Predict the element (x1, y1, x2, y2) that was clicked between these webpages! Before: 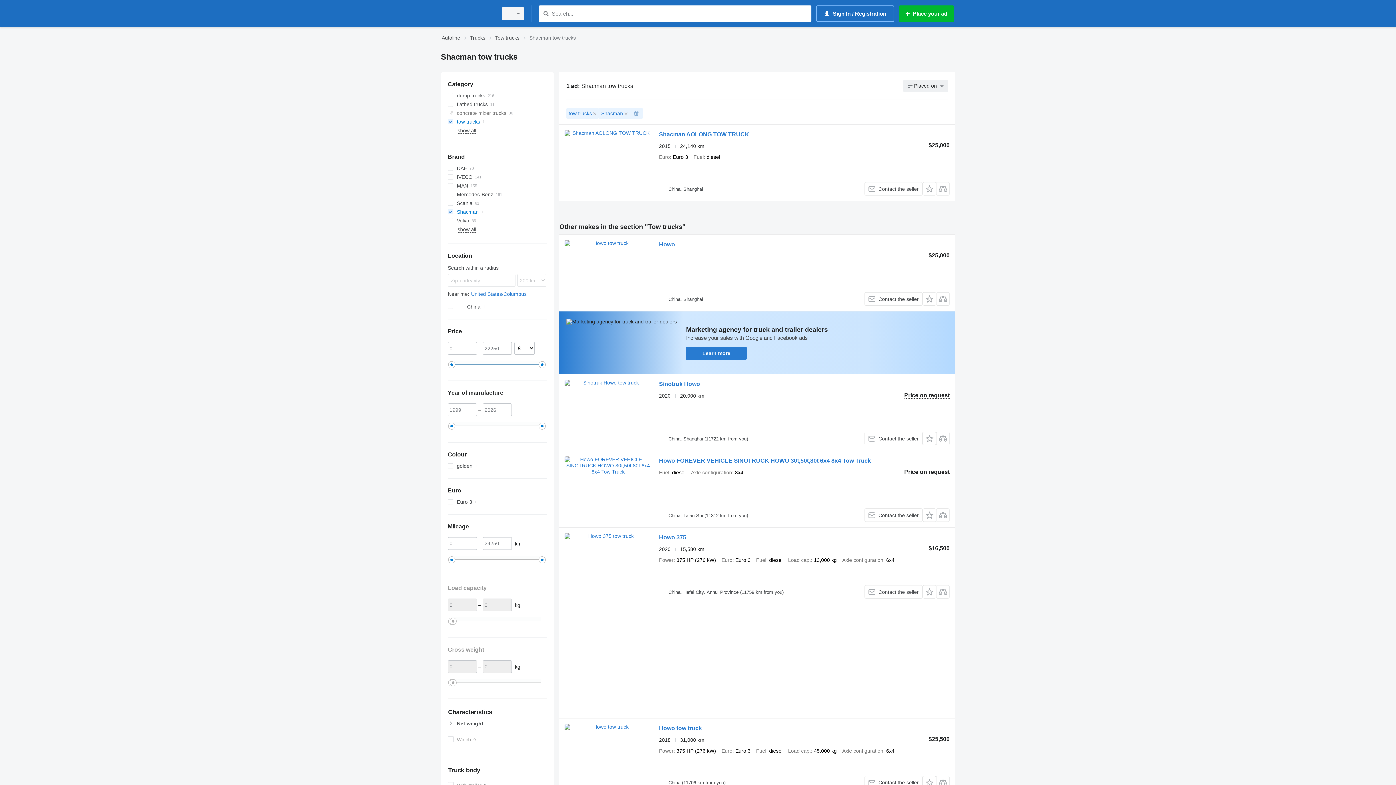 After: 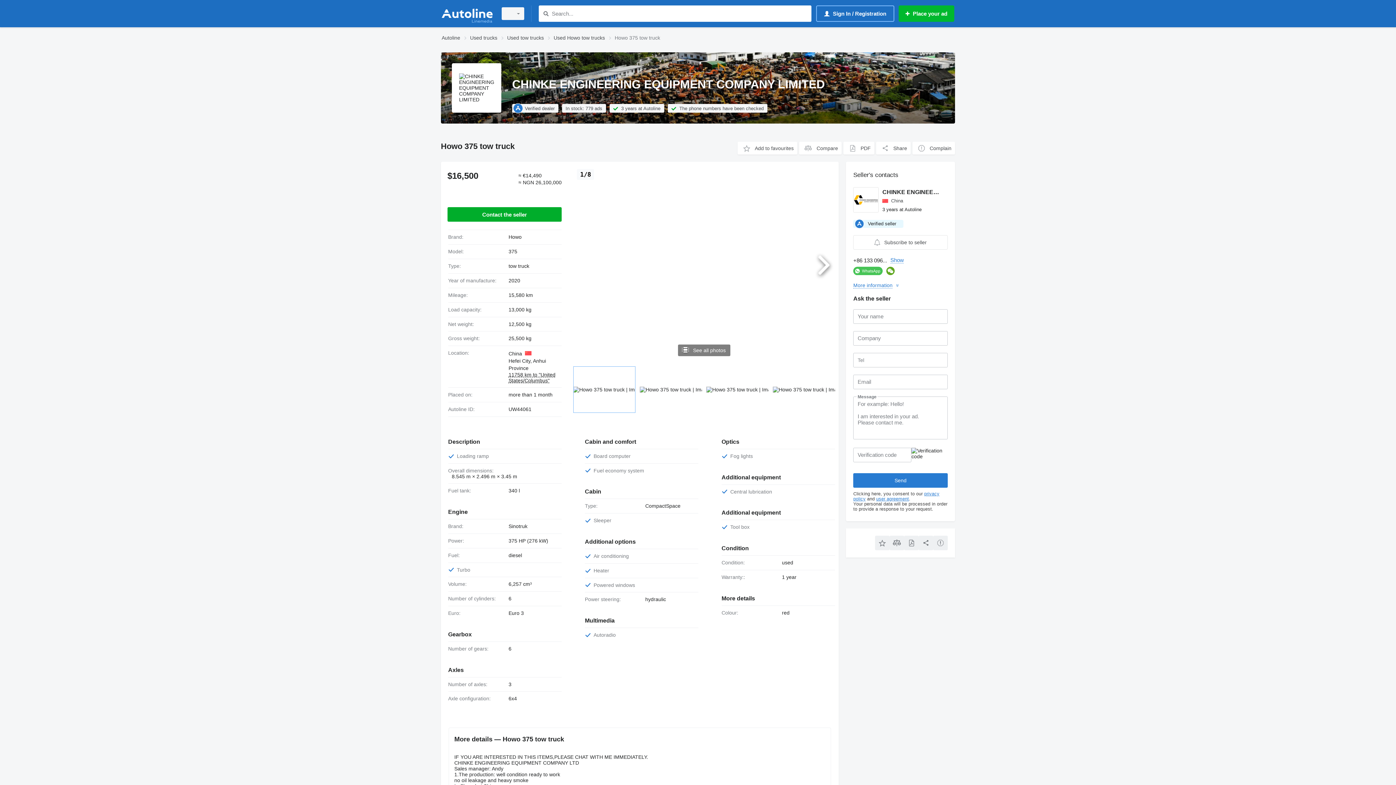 Action: bbox: (564, 533, 651, 598)